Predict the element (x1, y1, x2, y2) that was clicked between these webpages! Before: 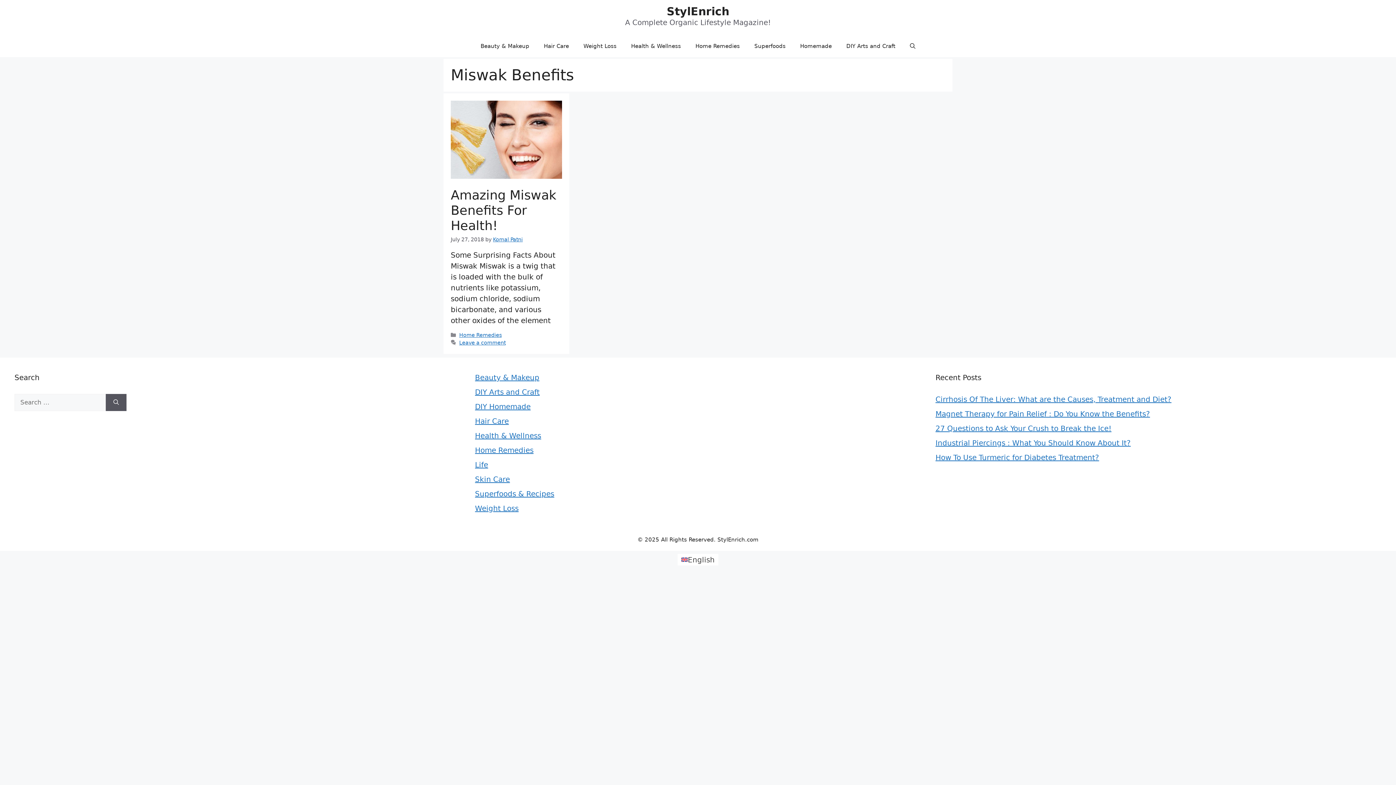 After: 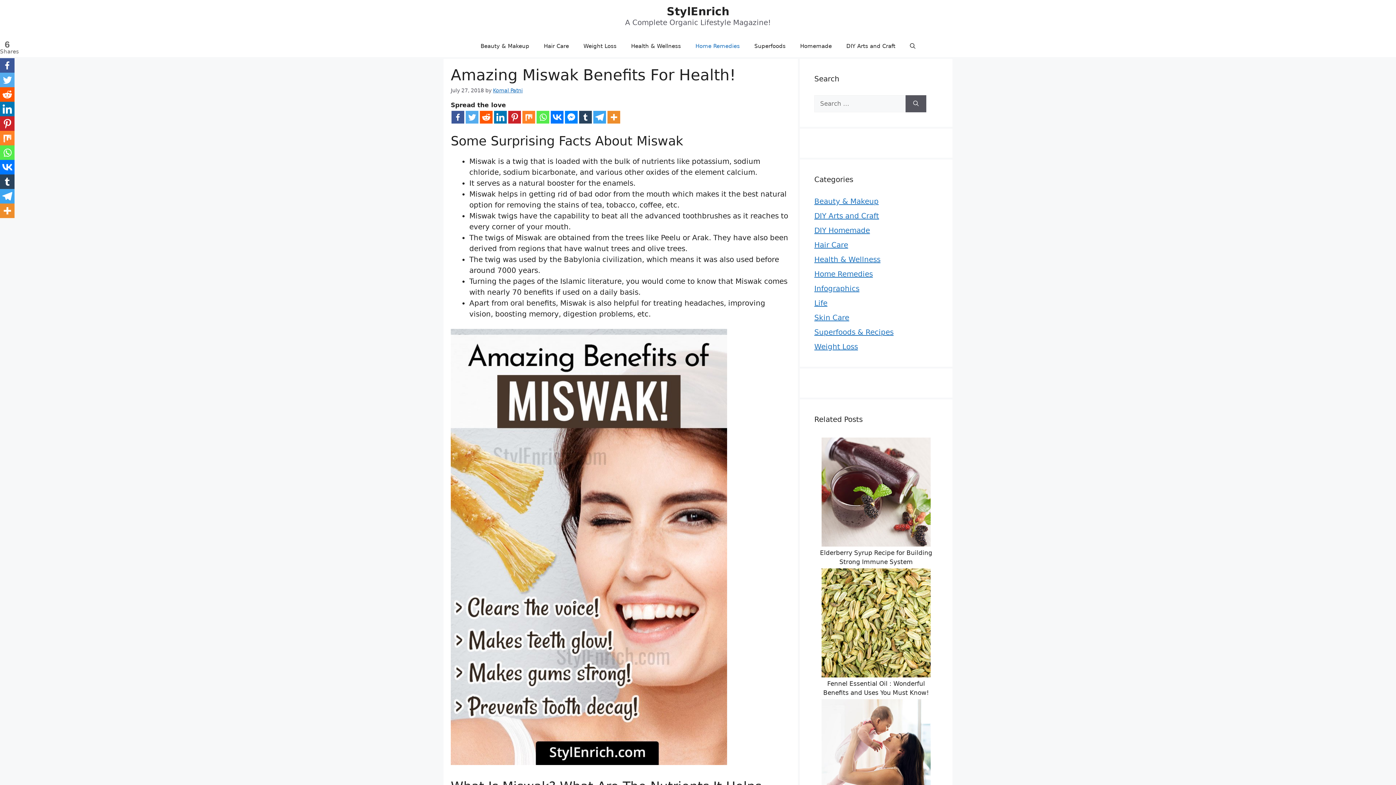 Action: bbox: (450, 188, 556, 233) label: Amazing Miswak Benefits For Health!